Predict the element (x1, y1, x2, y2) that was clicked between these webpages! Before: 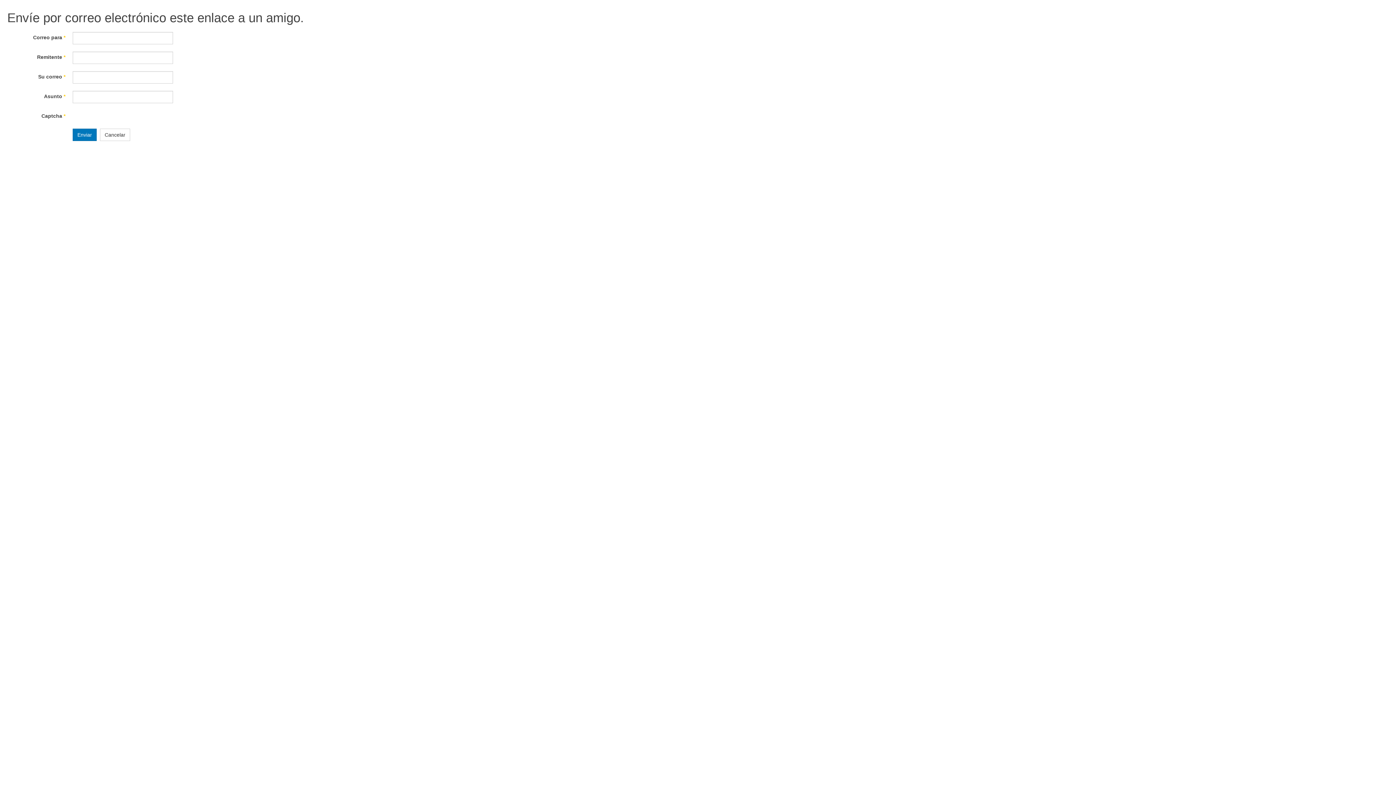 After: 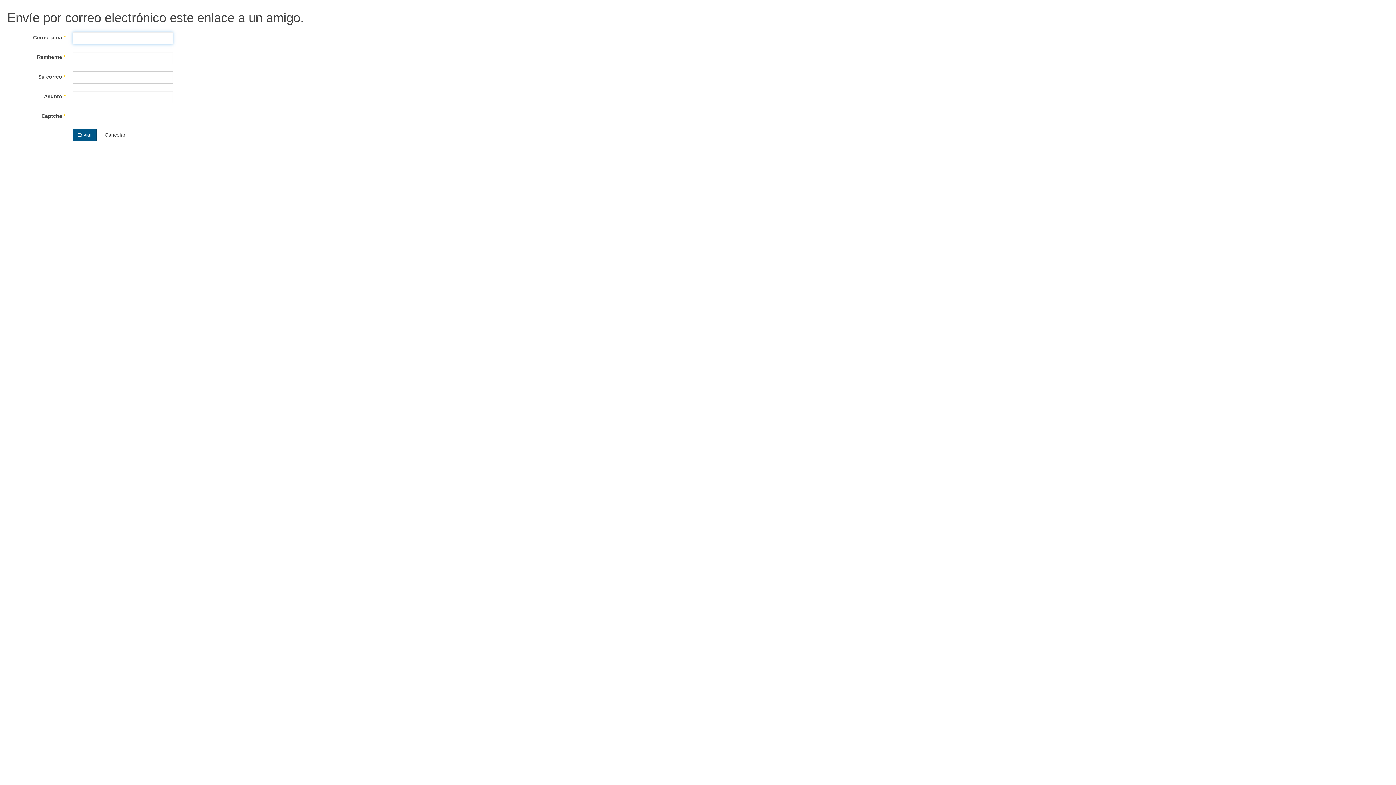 Action: bbox: (72, 128, 96, 141) label: Enviar